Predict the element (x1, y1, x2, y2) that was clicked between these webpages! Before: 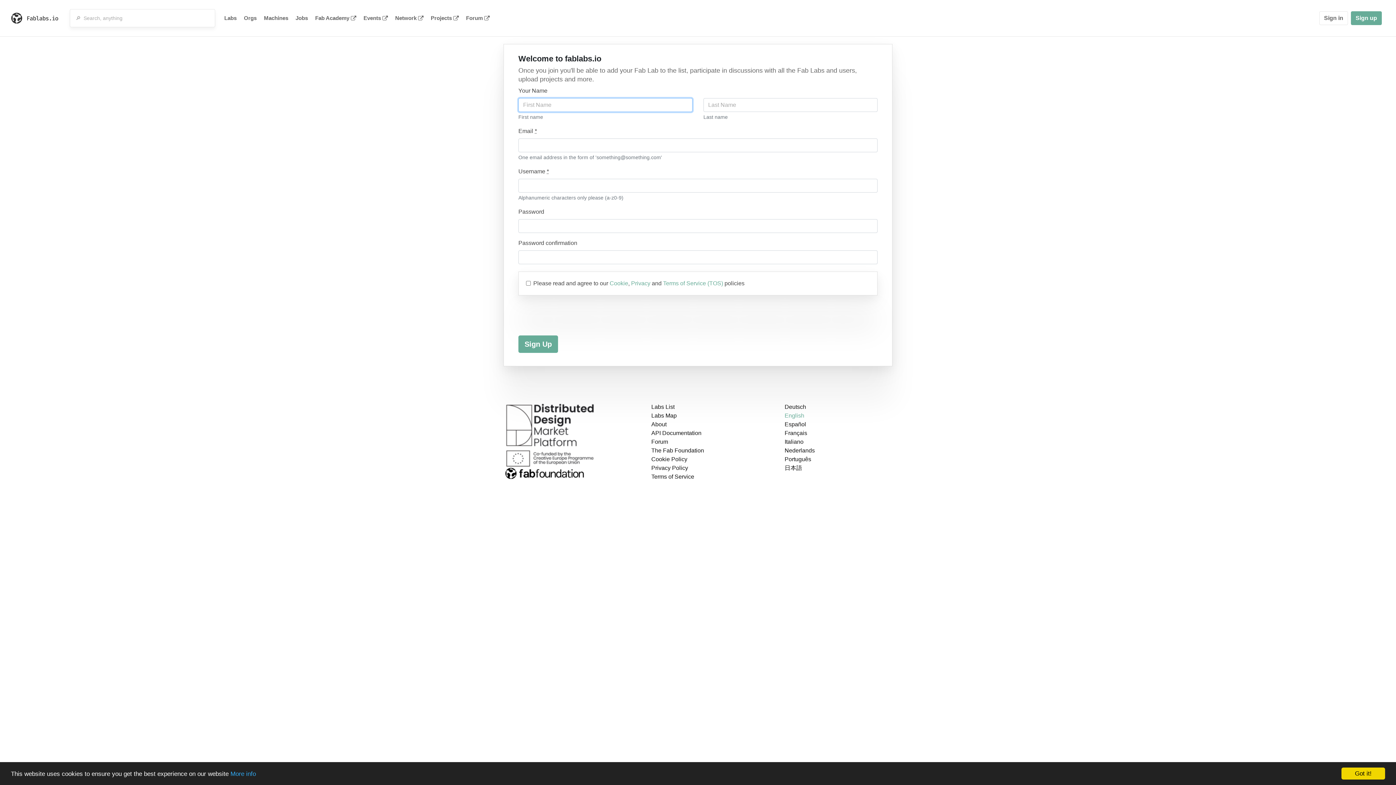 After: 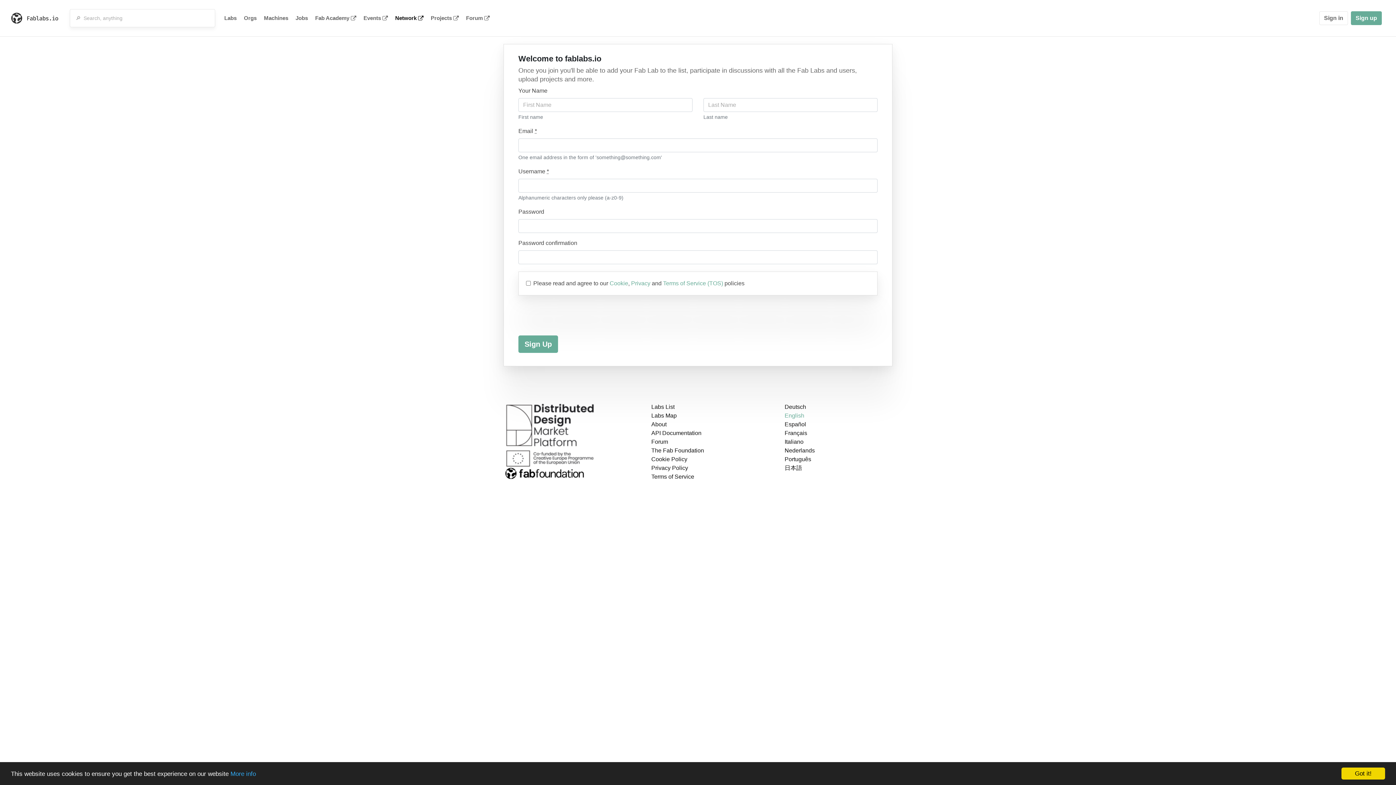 Action: label: Network bbox: (391, 9, 427, 27)